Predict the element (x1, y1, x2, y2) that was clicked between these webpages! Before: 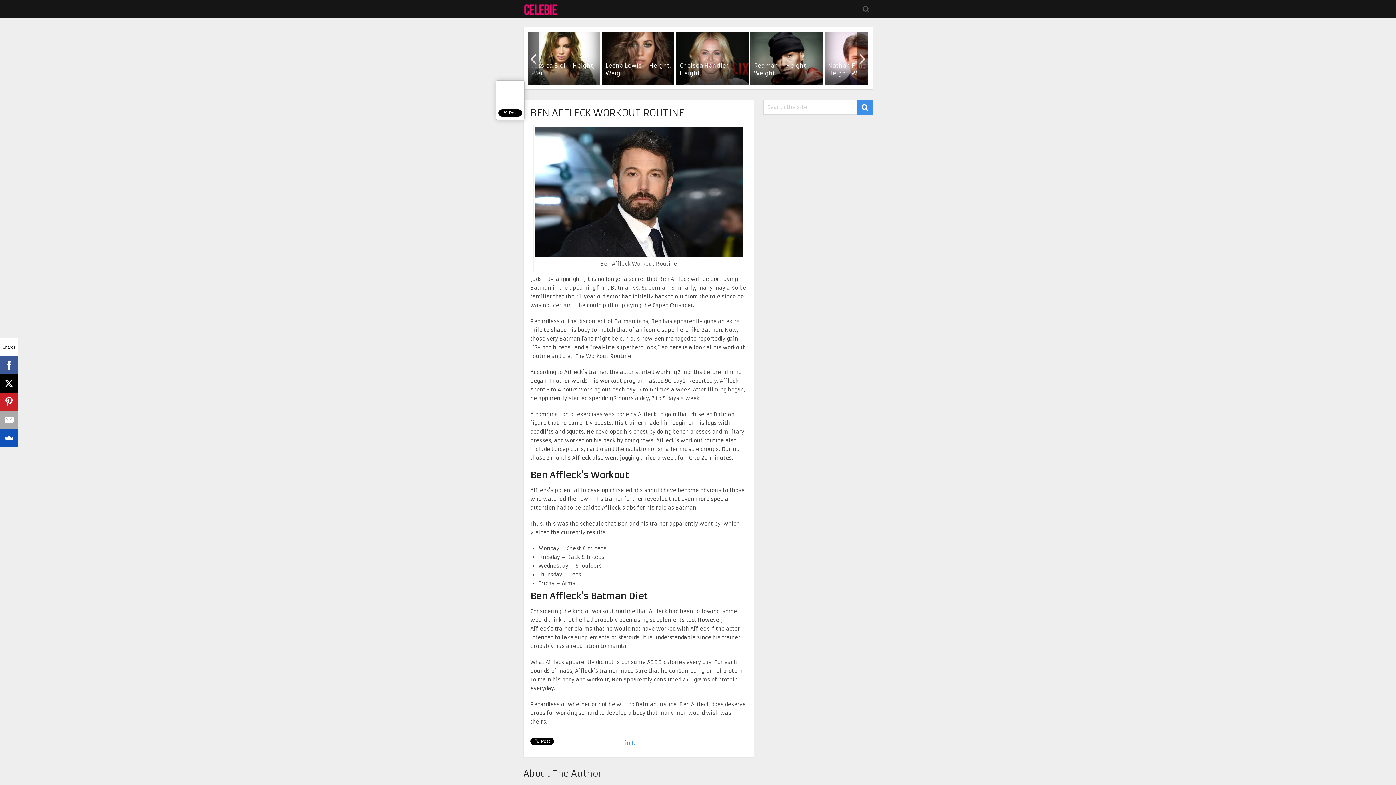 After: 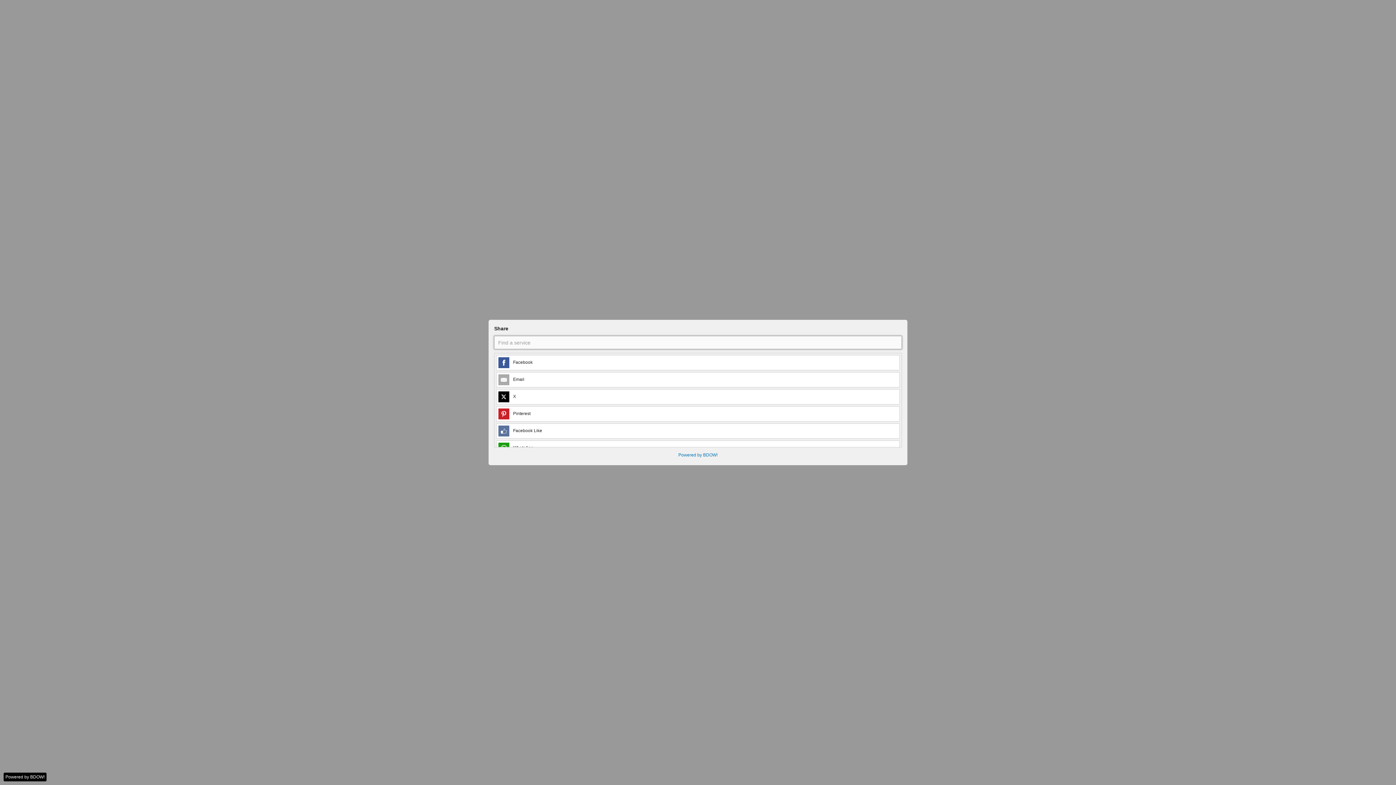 Action: bbox: (0, 429, 18, 447)